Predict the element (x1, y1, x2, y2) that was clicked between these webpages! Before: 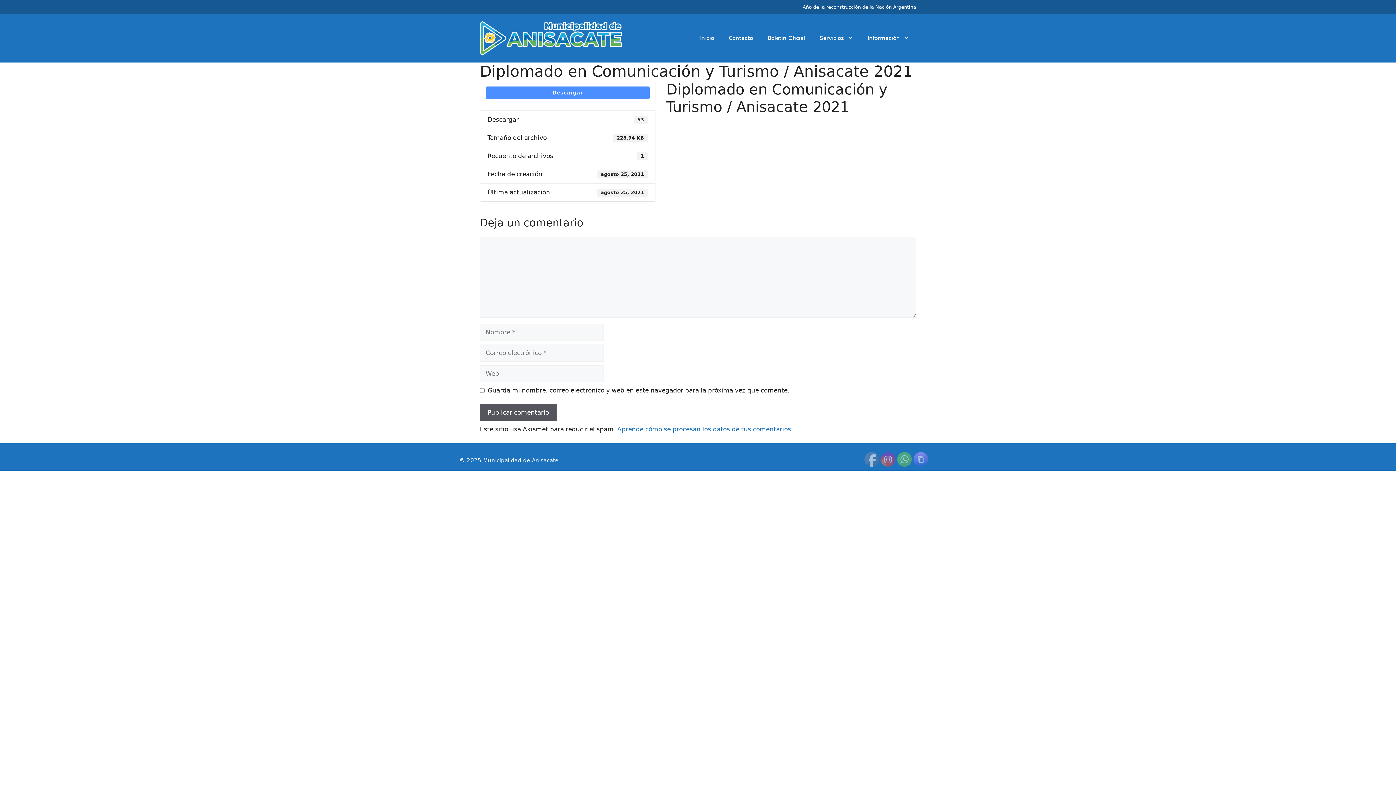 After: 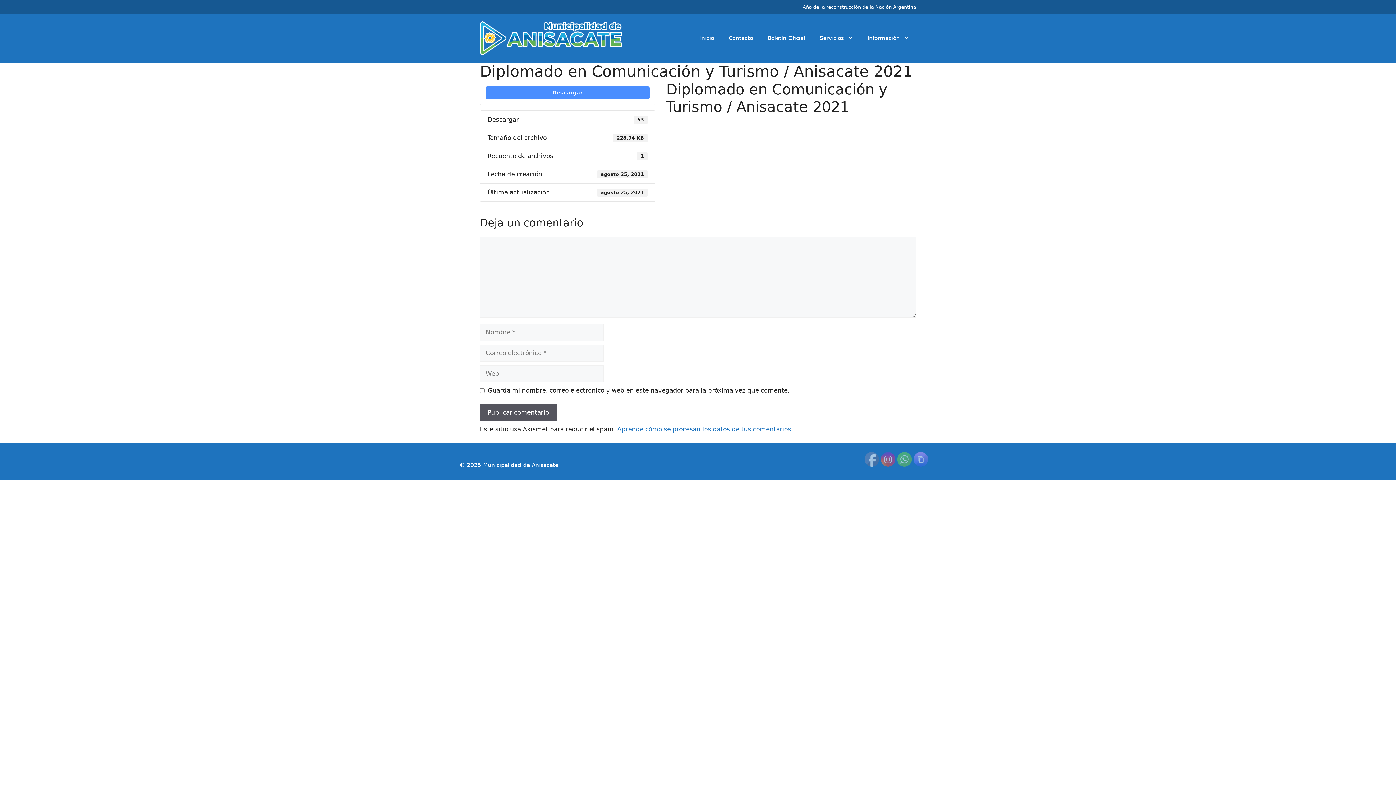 Action: bbox: (914, 452, 928, 467)